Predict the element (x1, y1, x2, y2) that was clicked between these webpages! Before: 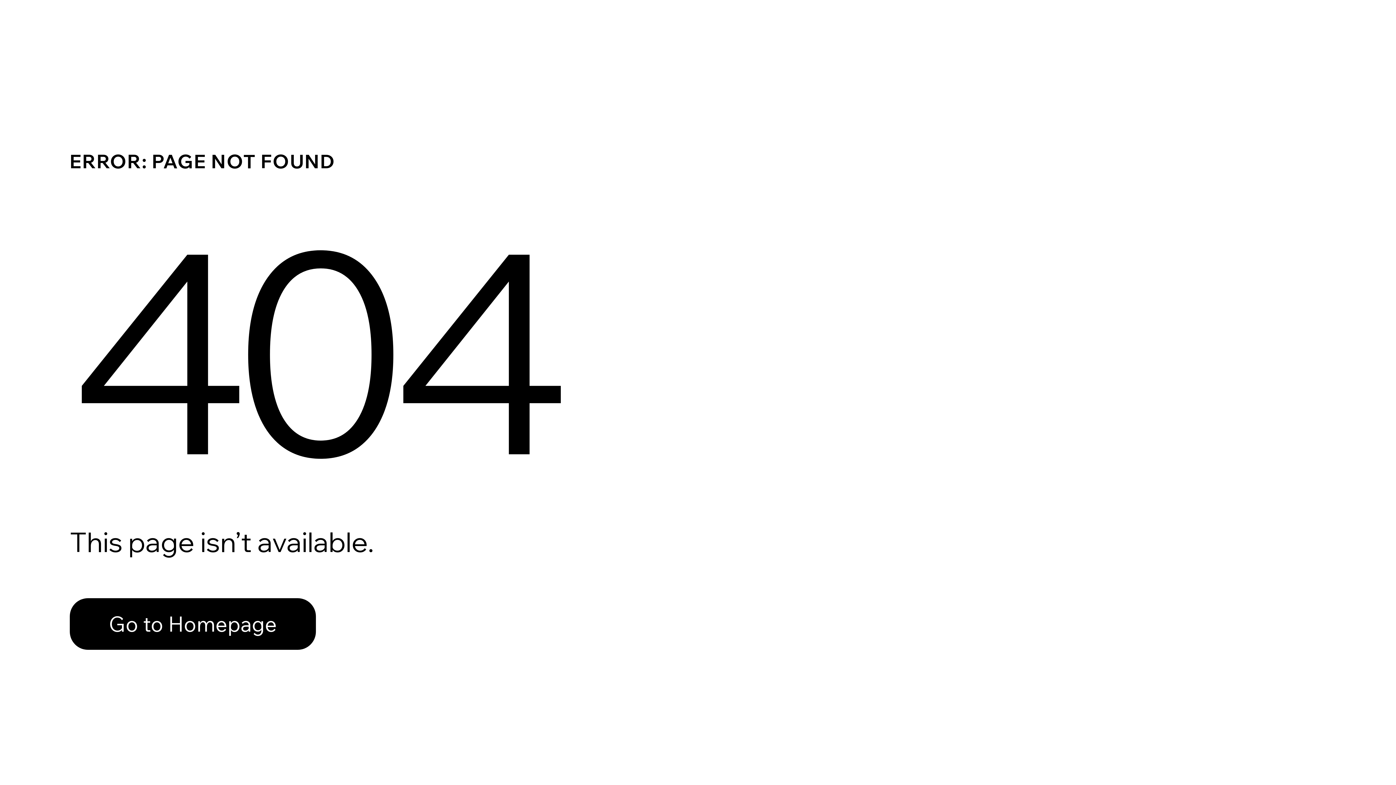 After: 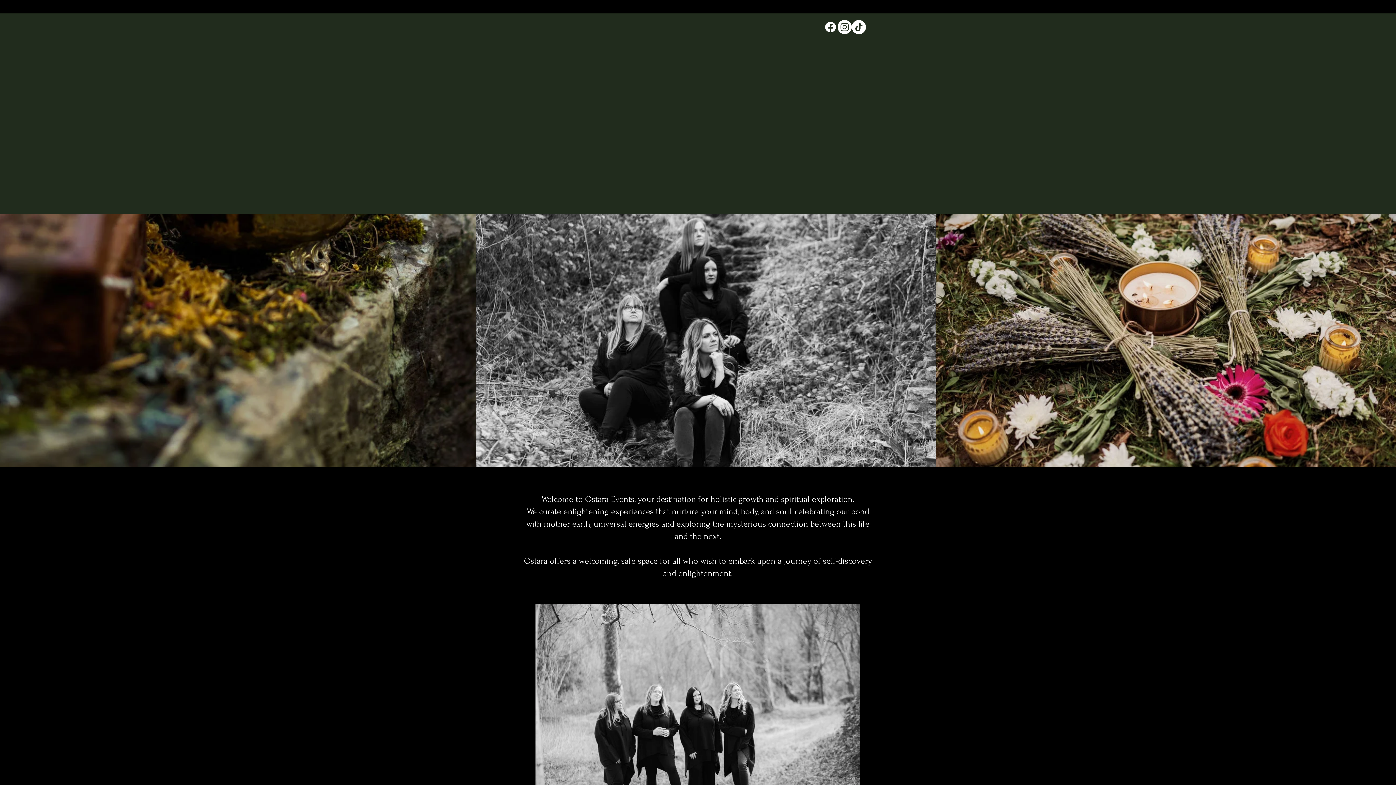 Action: bbox: (69, 582, 768, 659) label: Go to Homepage